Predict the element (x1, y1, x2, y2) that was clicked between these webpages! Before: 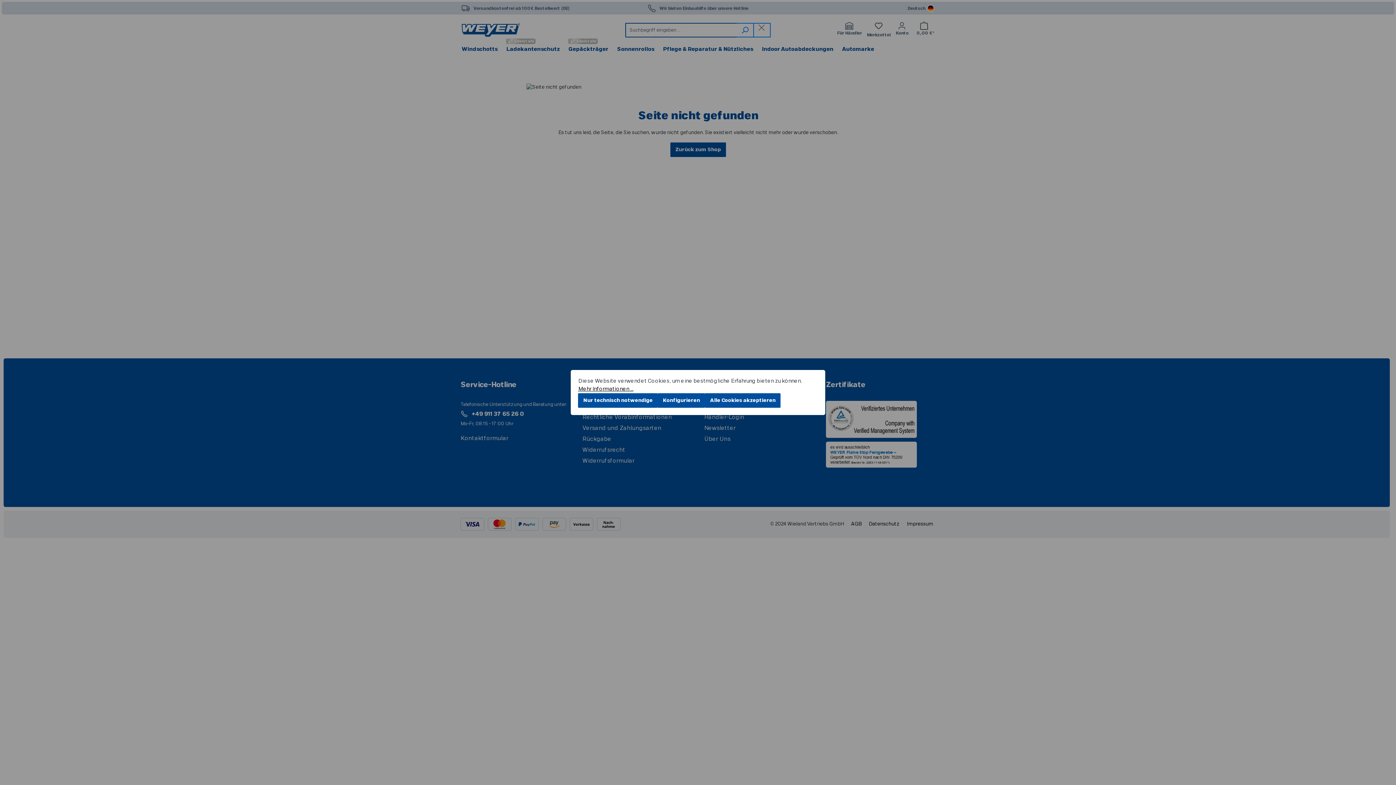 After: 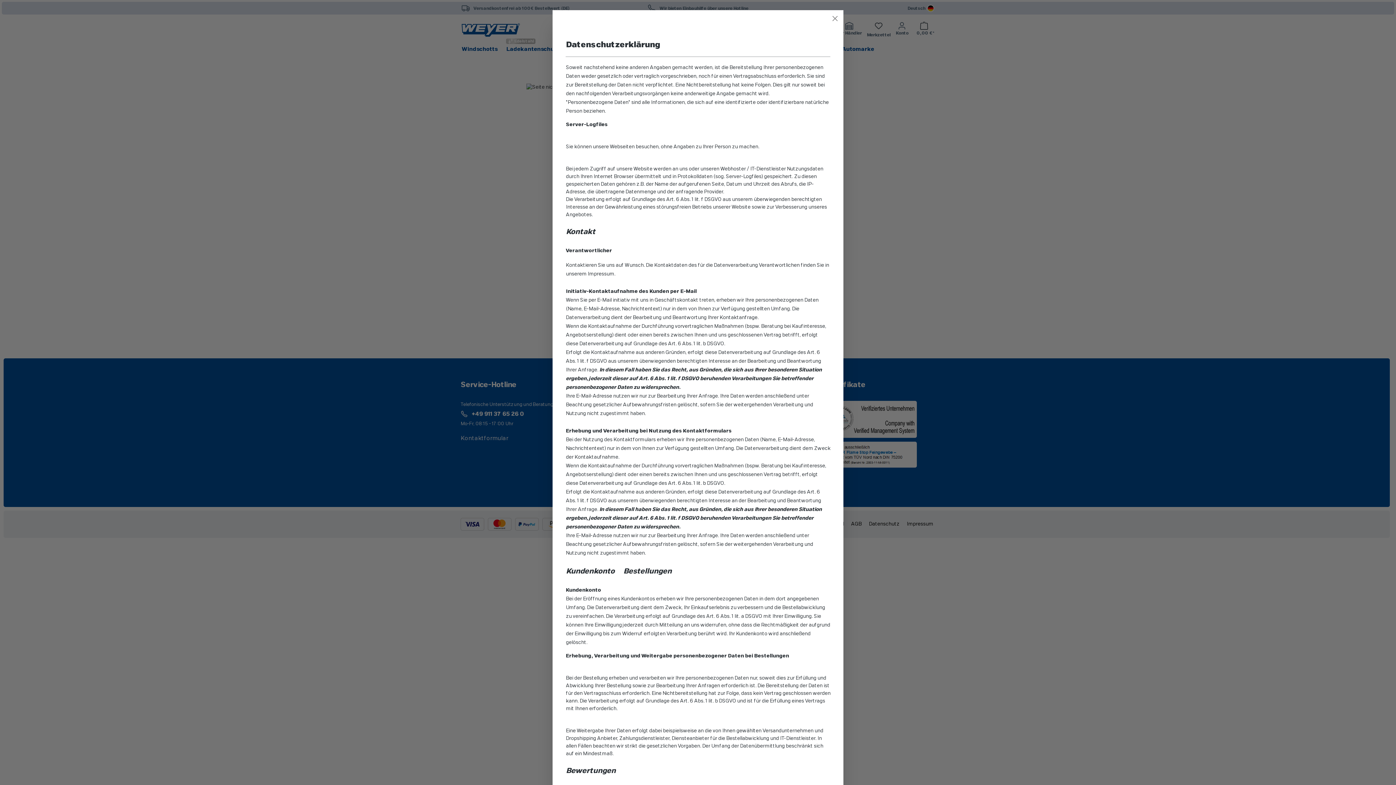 Action: label: Mehr Informationen ... bbox: (578, 385, 633, 393)